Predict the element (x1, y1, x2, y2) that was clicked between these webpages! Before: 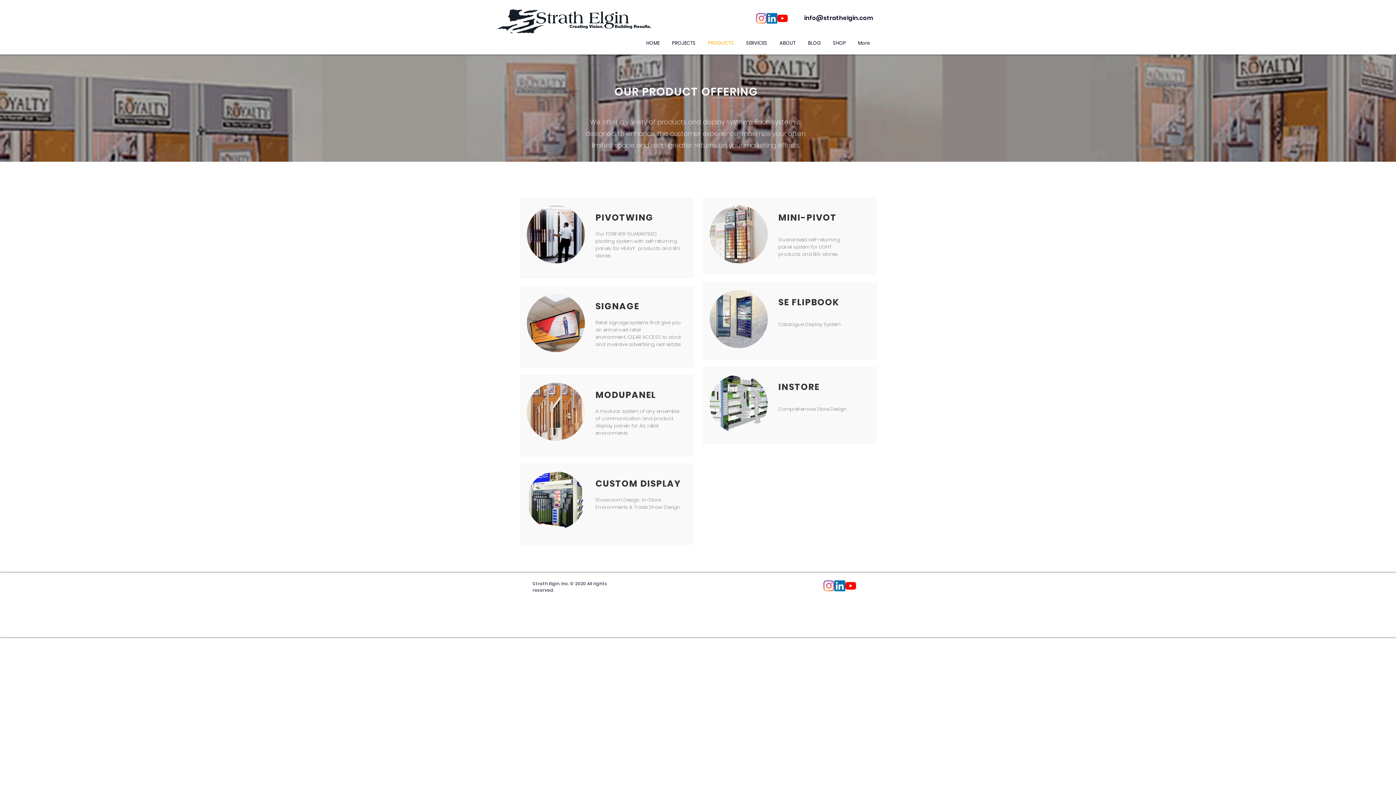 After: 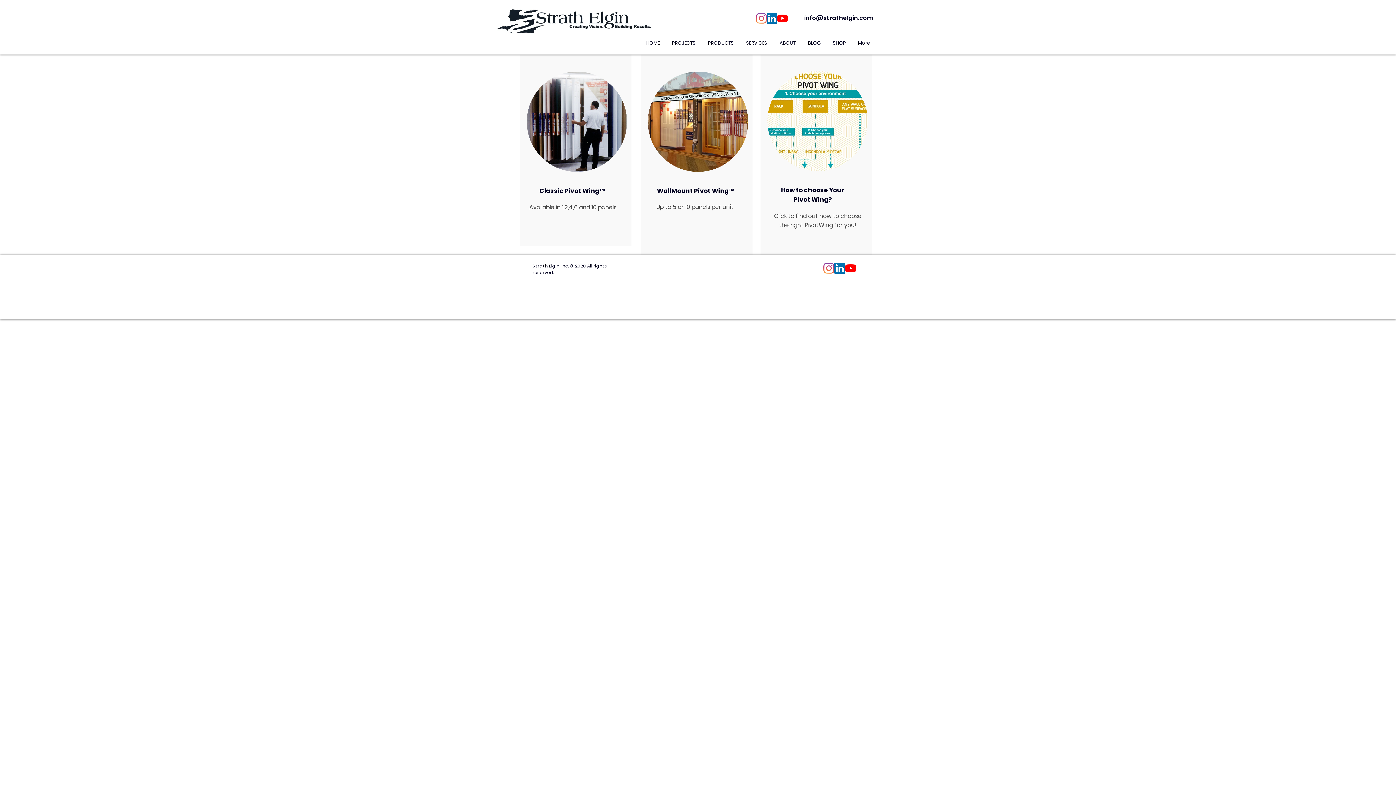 Action: bbox: (526, 205, 585, 263)